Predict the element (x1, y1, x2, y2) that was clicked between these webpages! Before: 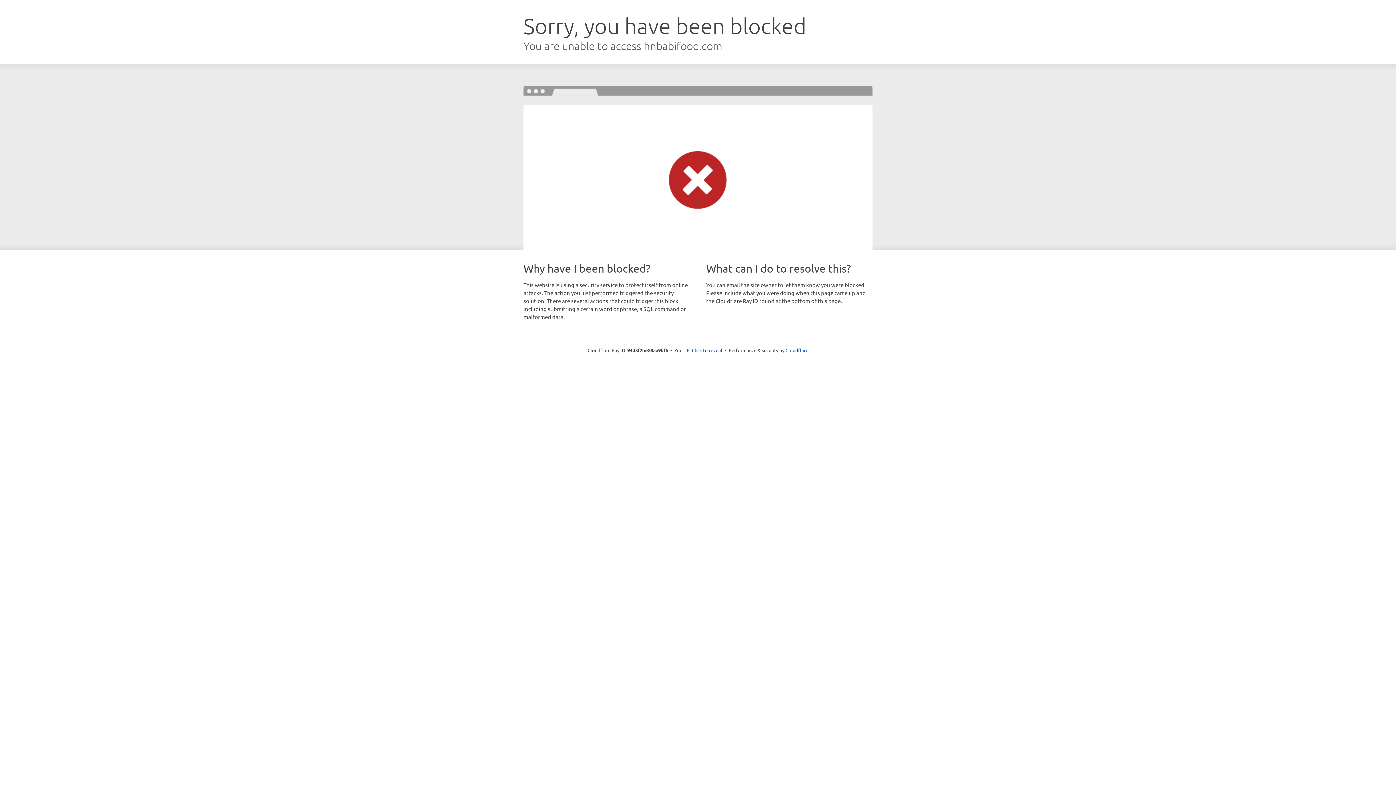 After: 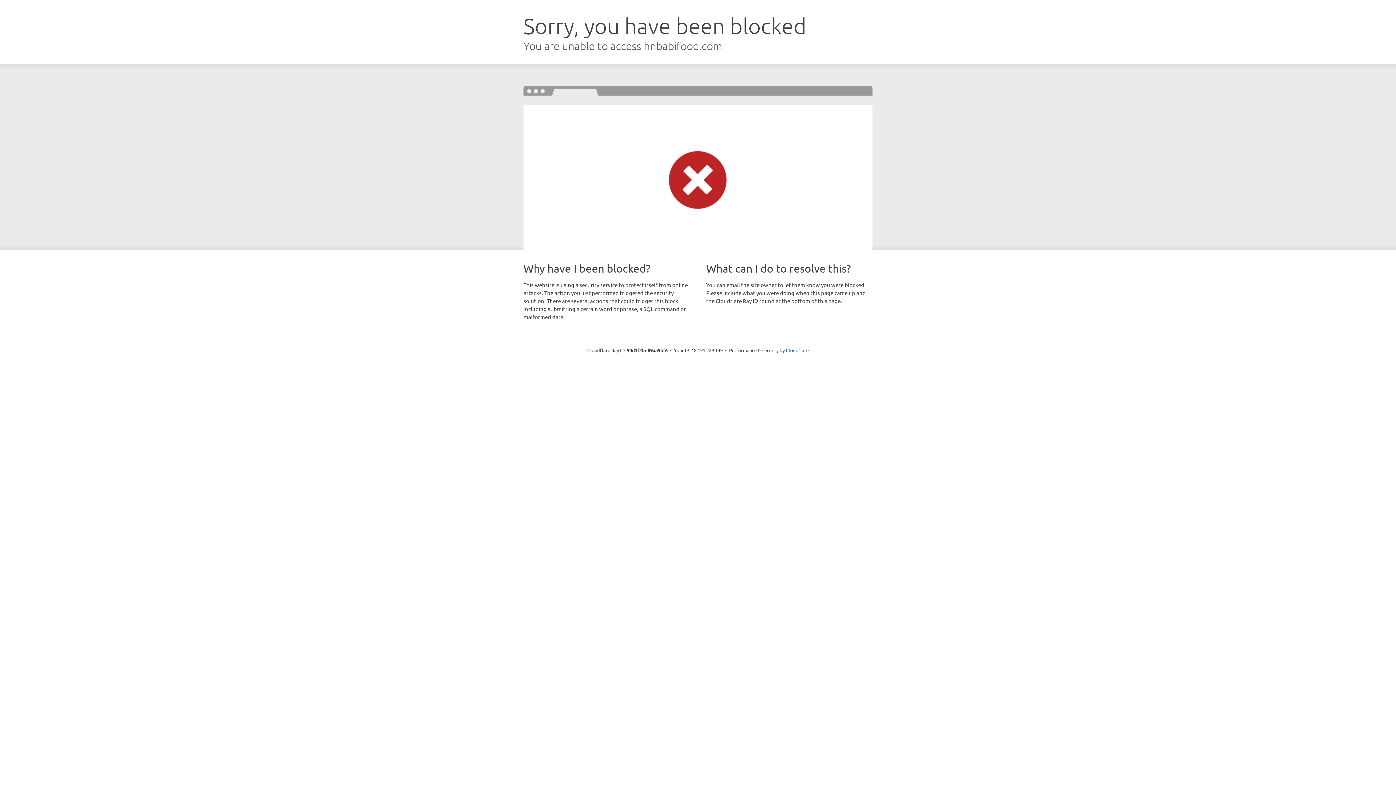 Action: bbox: (692, 346, 722, 353) label: Click to reveal